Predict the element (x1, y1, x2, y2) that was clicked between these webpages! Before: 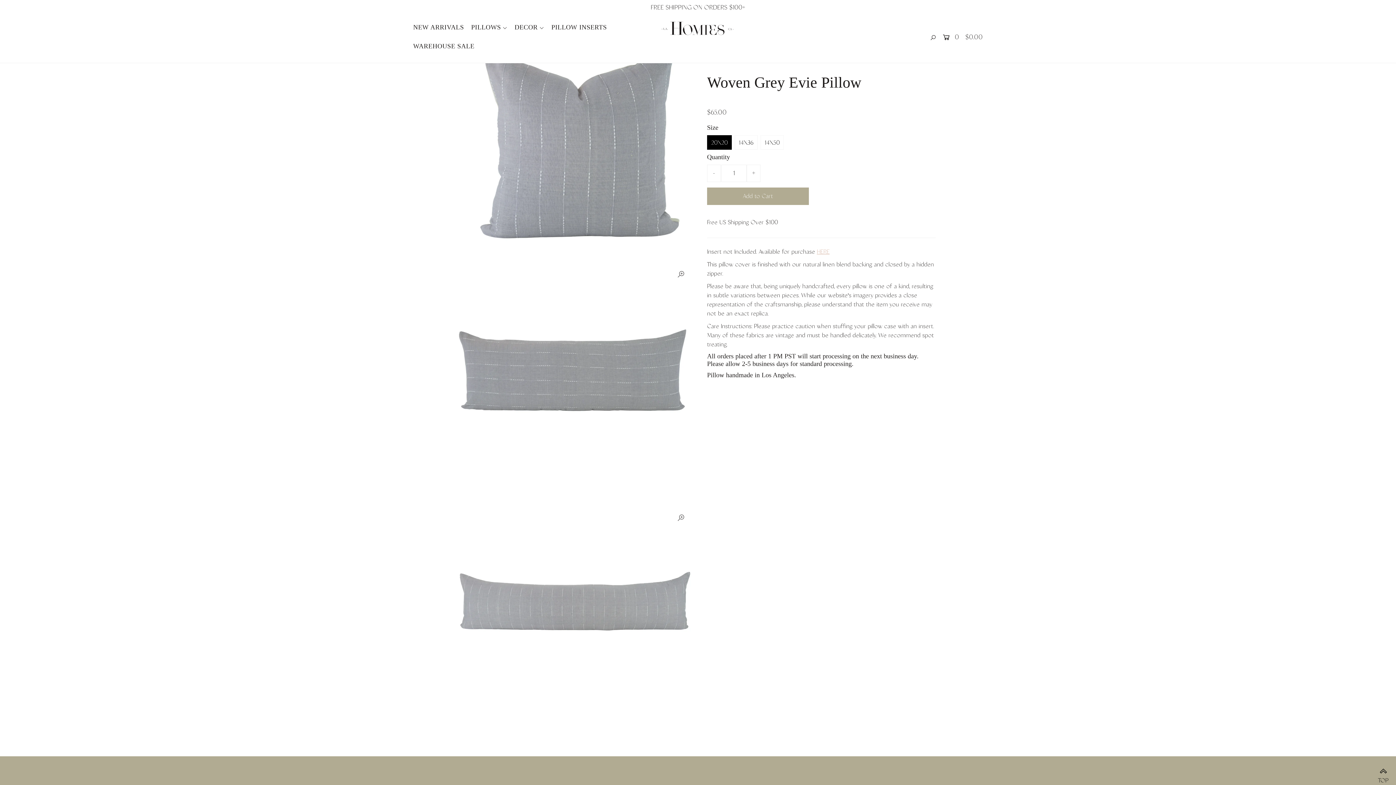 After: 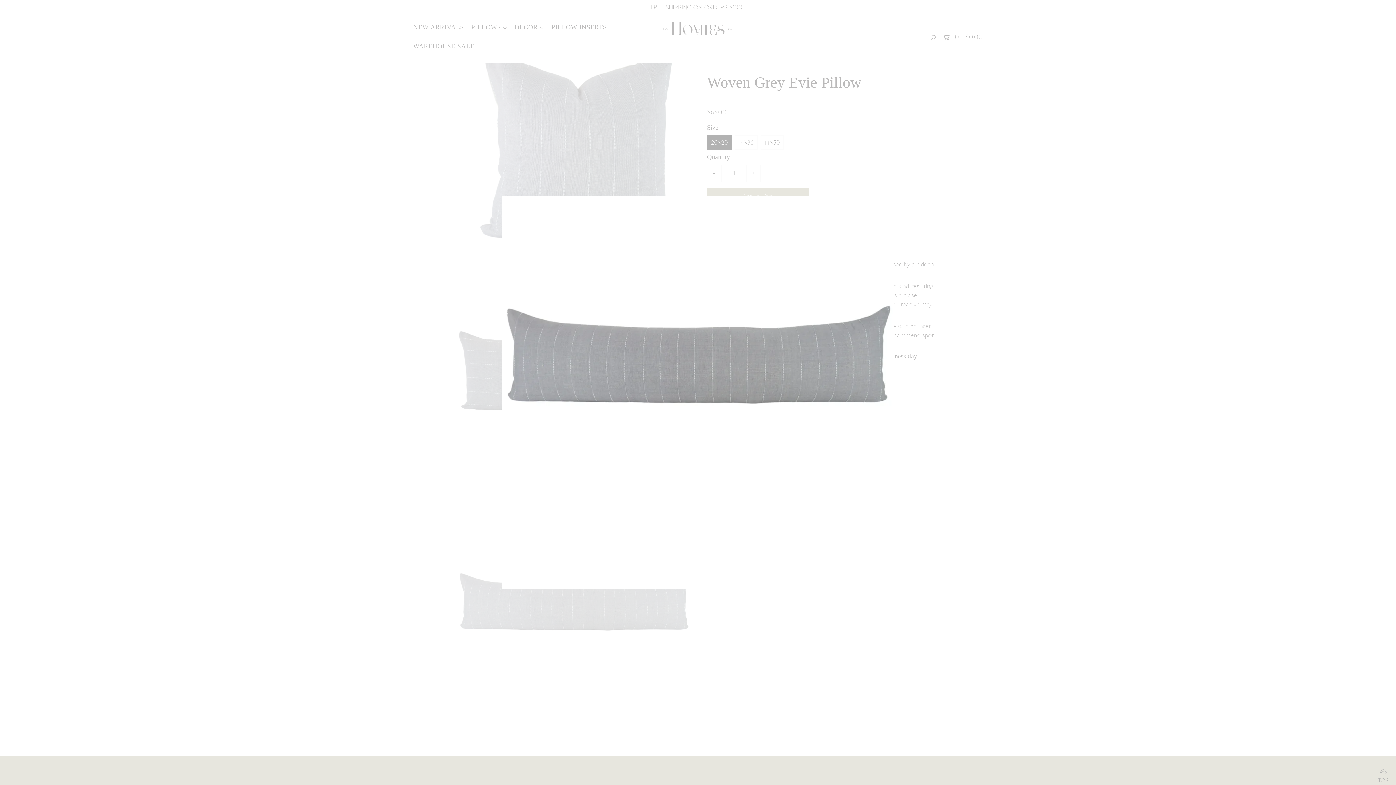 Action: bbox: (673, 509, 689, 525)